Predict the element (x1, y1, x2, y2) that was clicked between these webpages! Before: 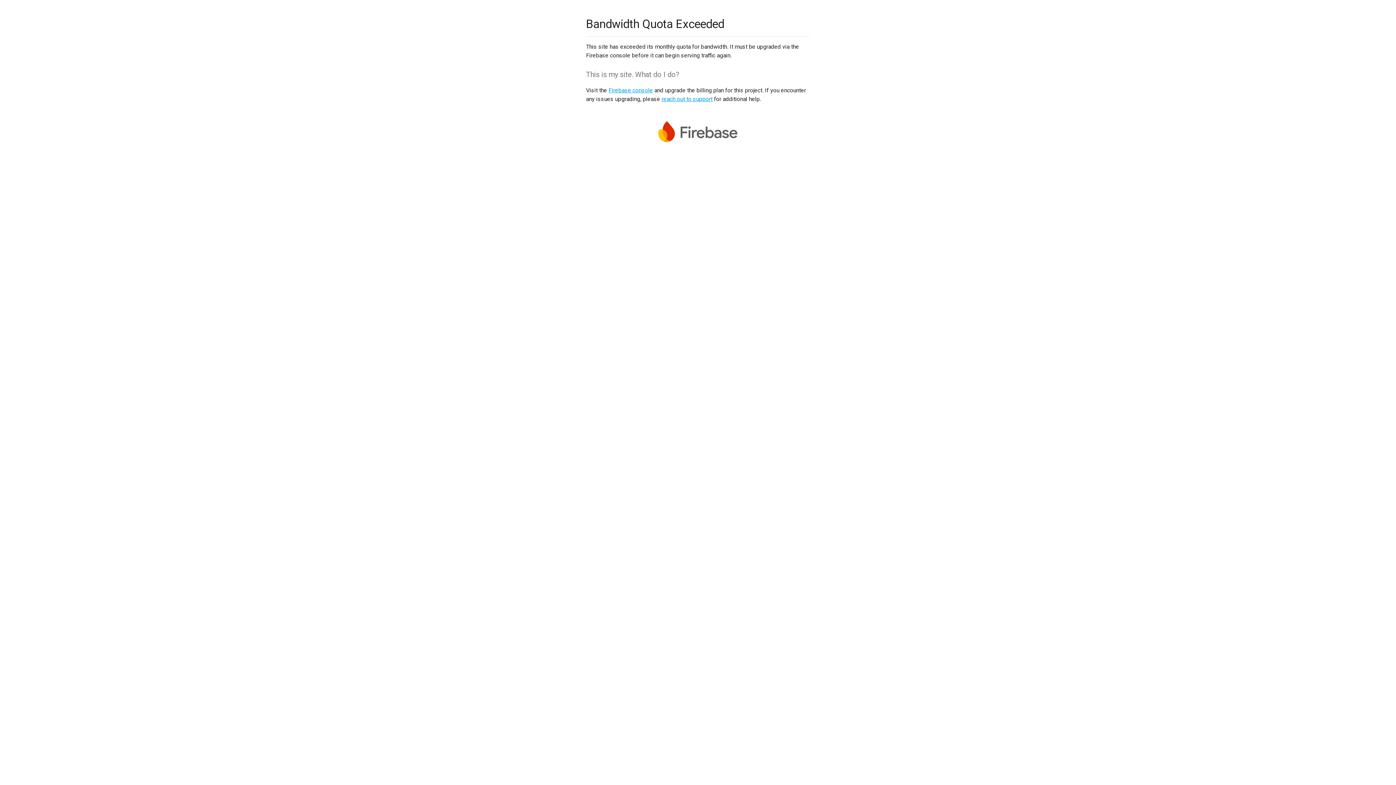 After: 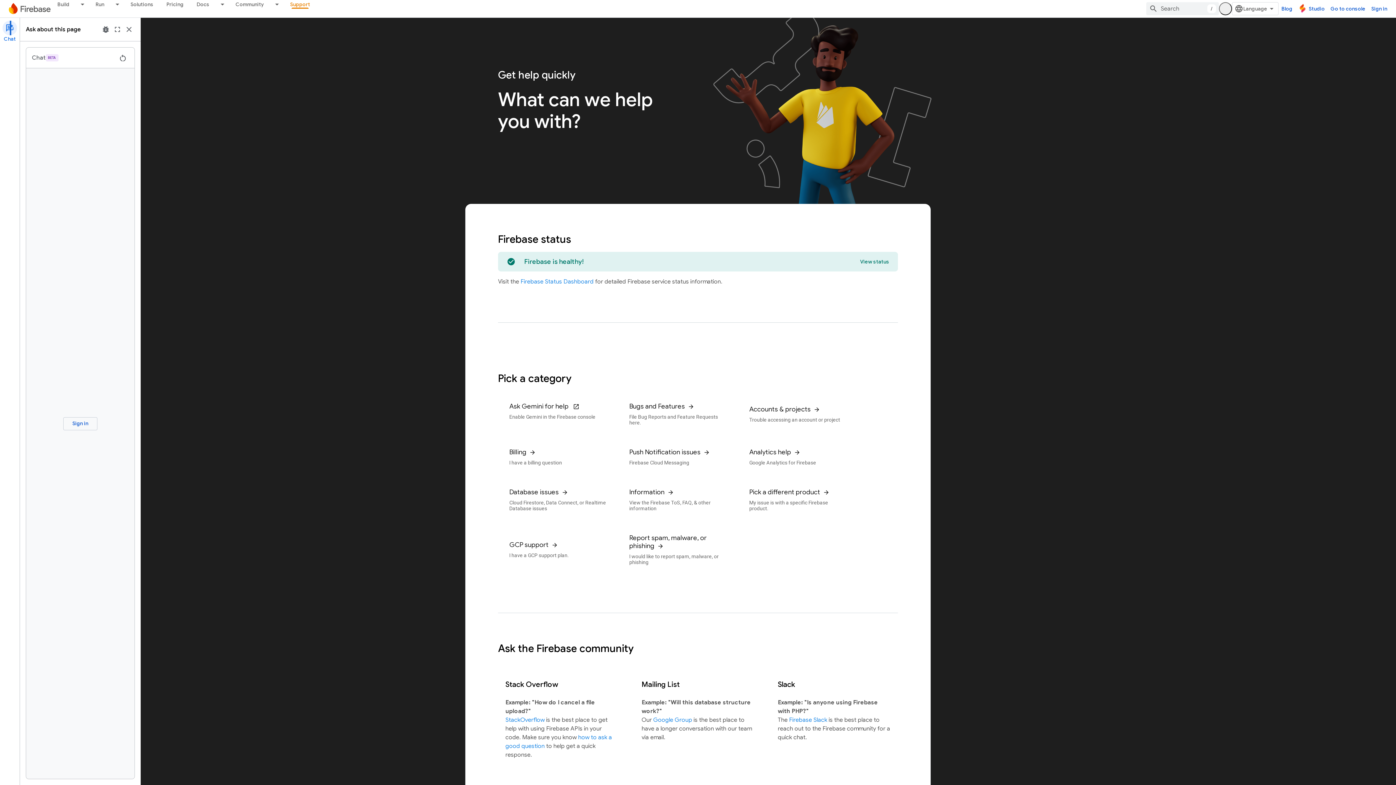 Action: label: reach out to support bbox: (661, 95, 712, 102)